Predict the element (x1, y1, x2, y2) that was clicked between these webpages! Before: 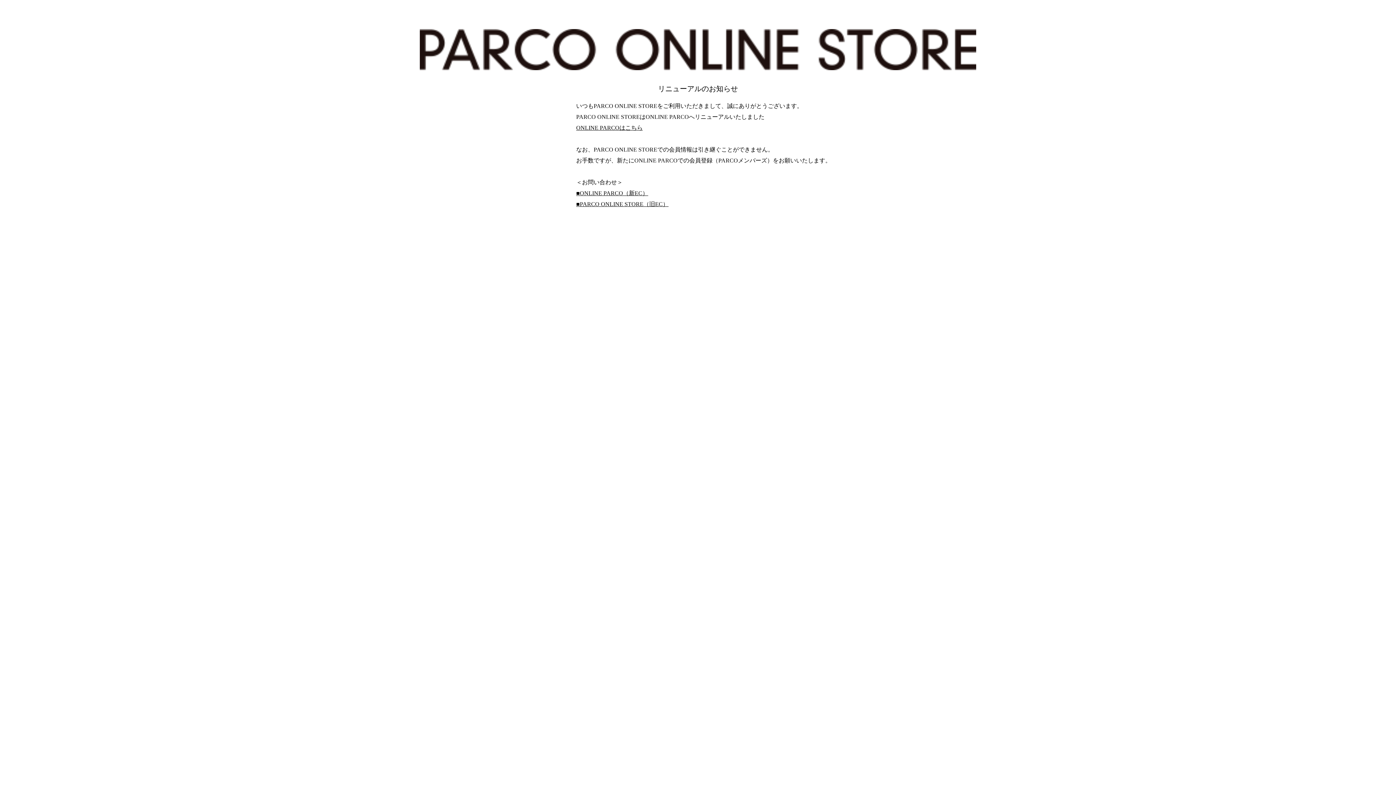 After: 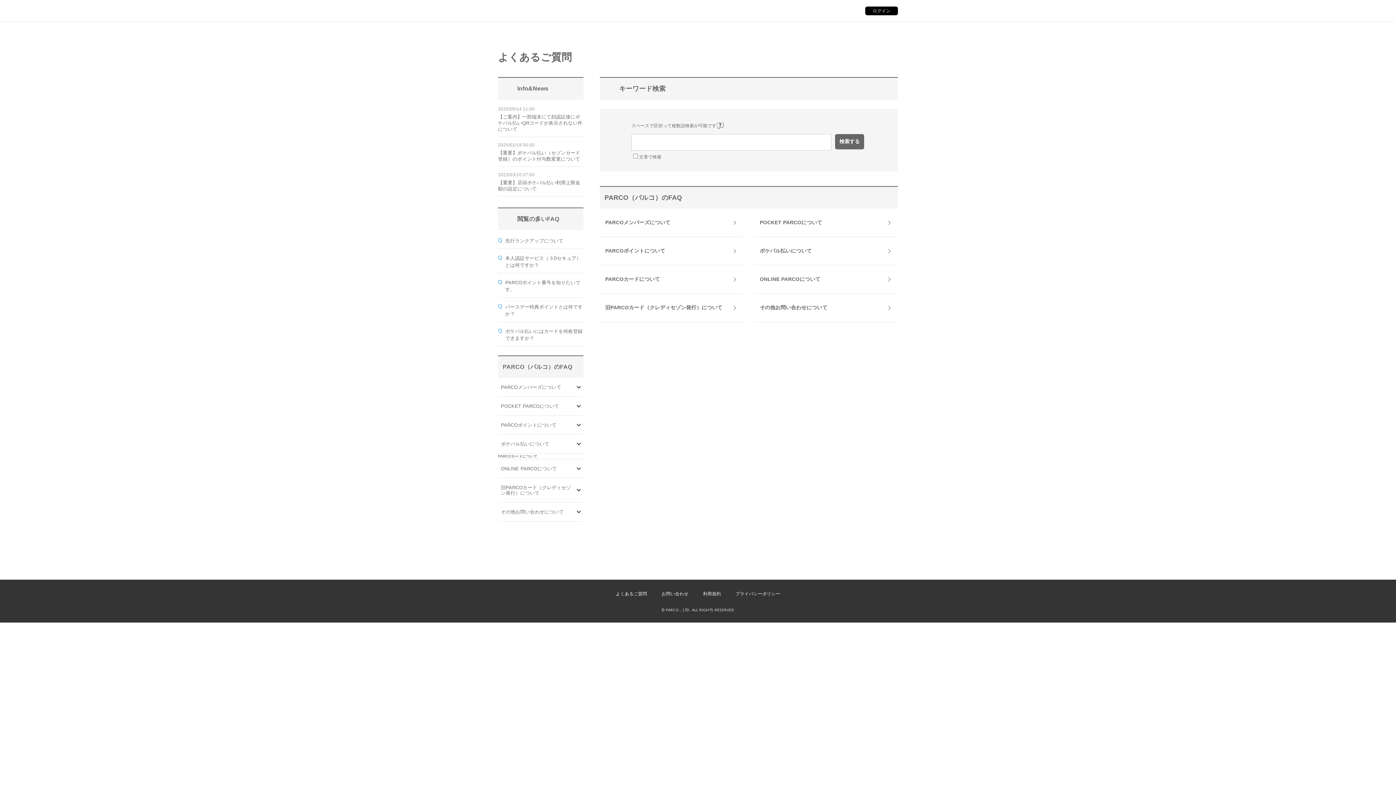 Action: bbox: (576, 201, 668, 207) label: ■PARCO ONLINE STORE（旧EC）